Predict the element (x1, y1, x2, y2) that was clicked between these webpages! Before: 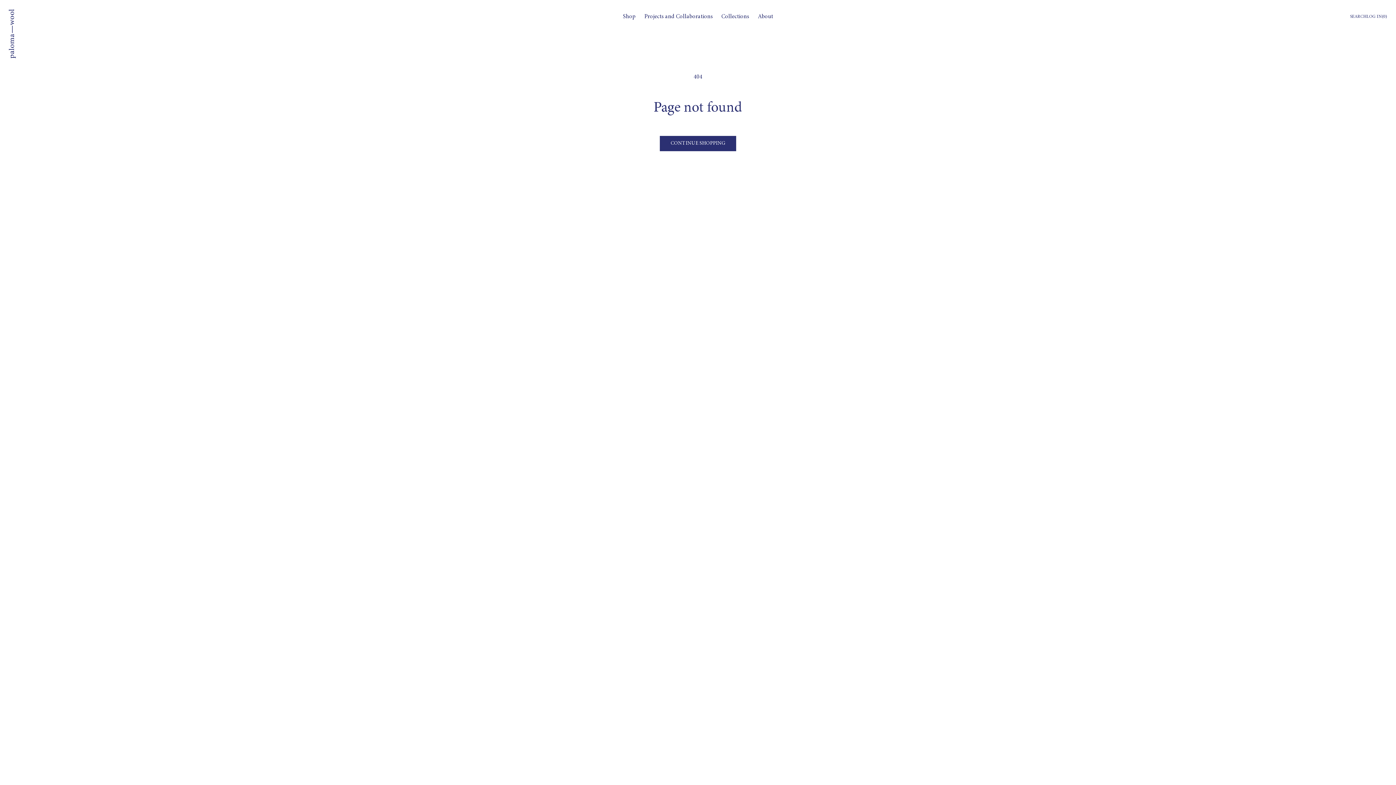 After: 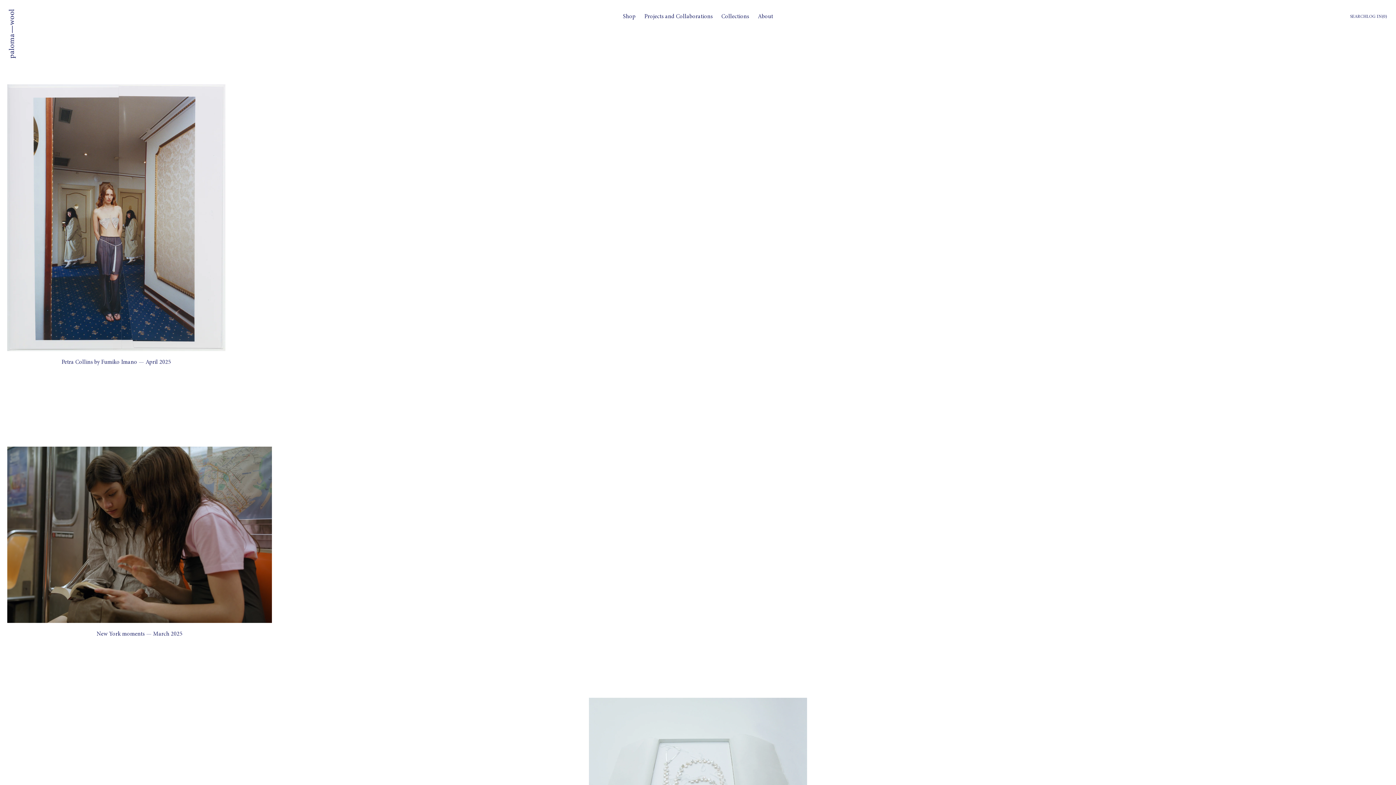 Action: label: Projects and Collaborations bbox: (640, 8, 717, 24)